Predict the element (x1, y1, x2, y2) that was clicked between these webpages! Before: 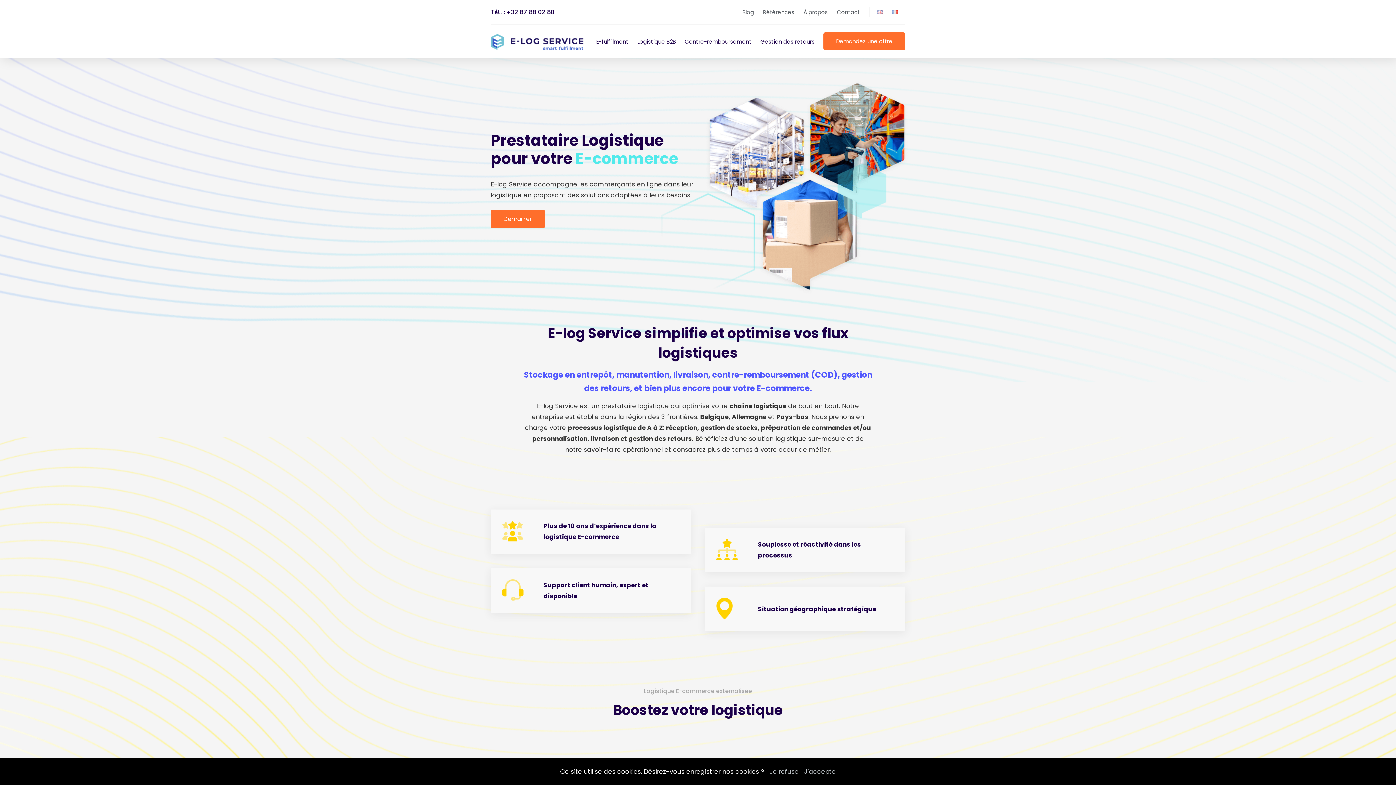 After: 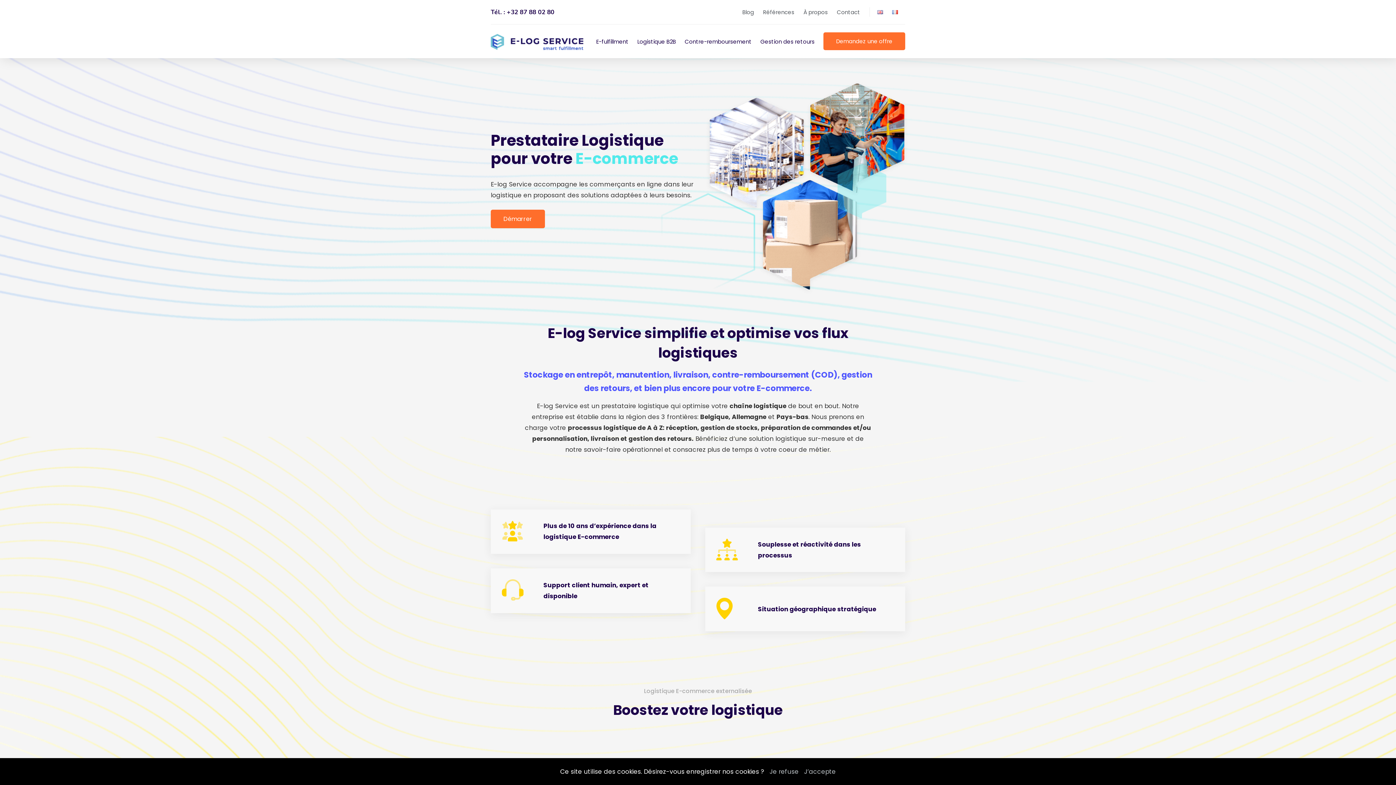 Action: bbox: (490, 32, 583, 50)